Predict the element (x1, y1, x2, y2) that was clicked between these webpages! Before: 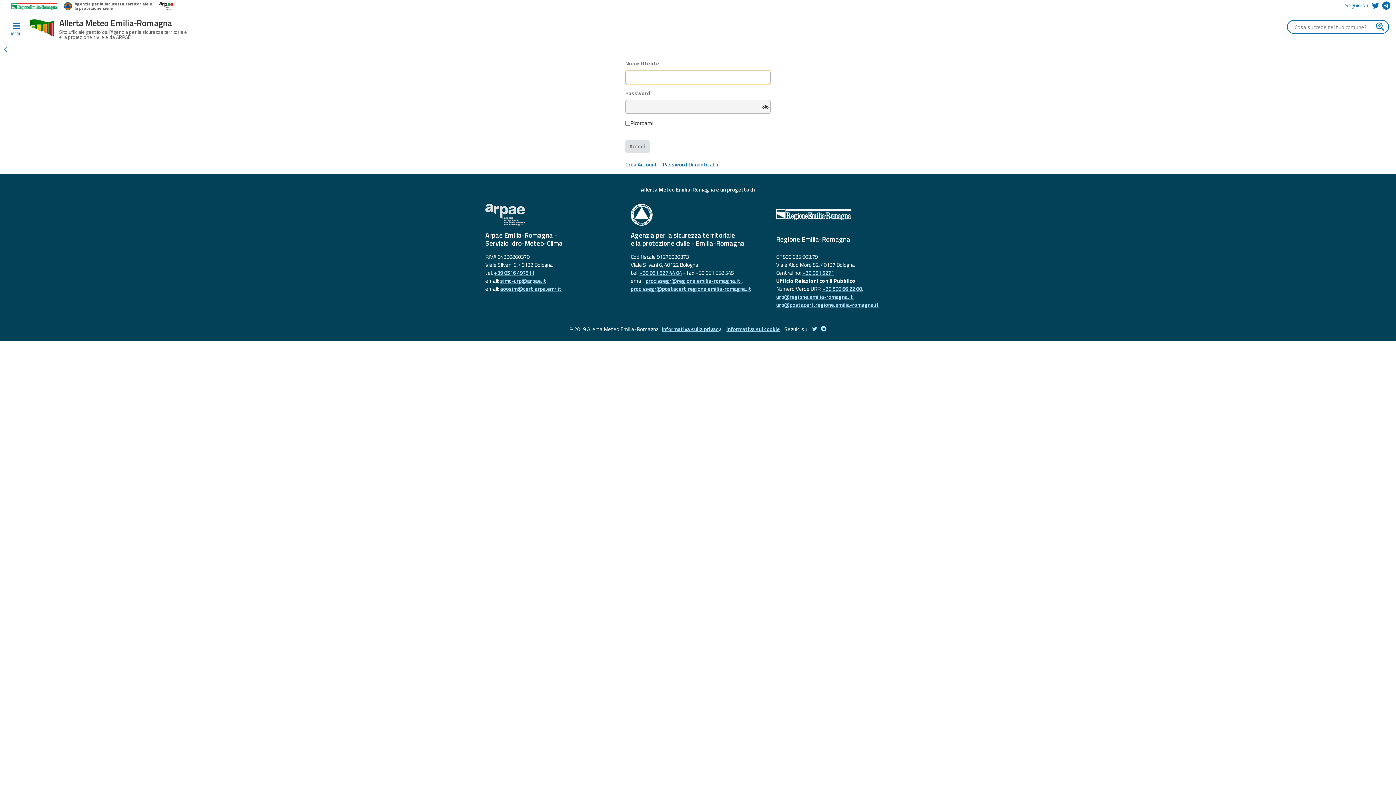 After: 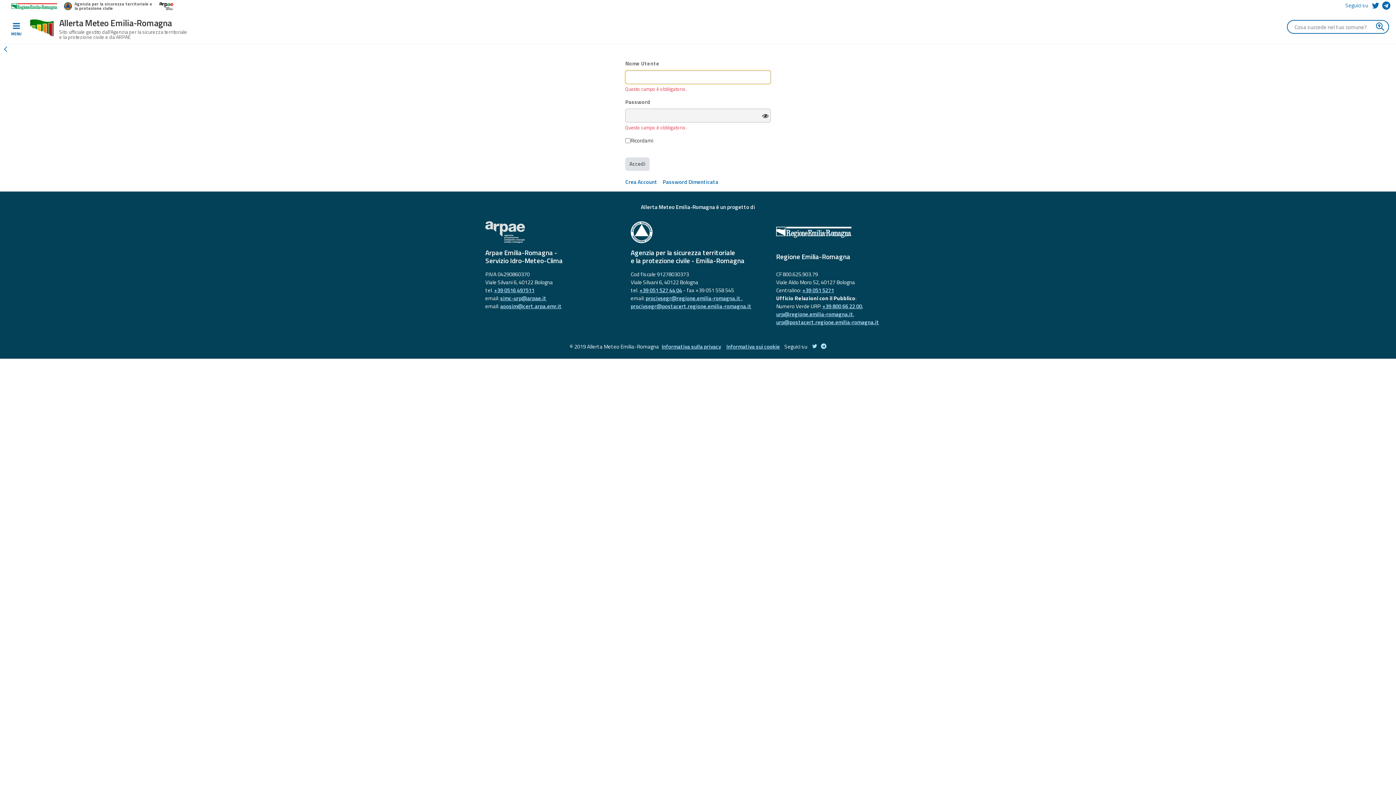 Action: bbox: (625, 139, 649, 153) label: Accedi